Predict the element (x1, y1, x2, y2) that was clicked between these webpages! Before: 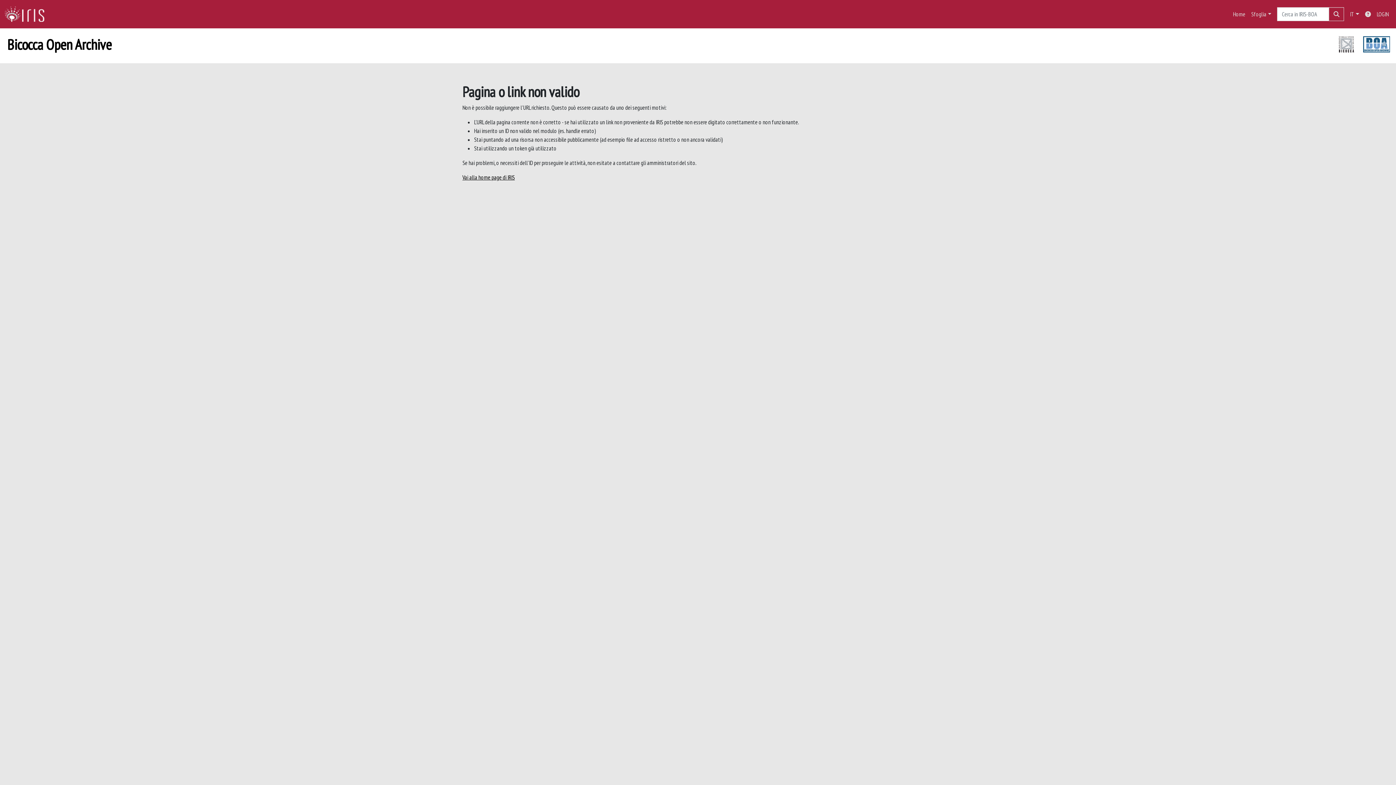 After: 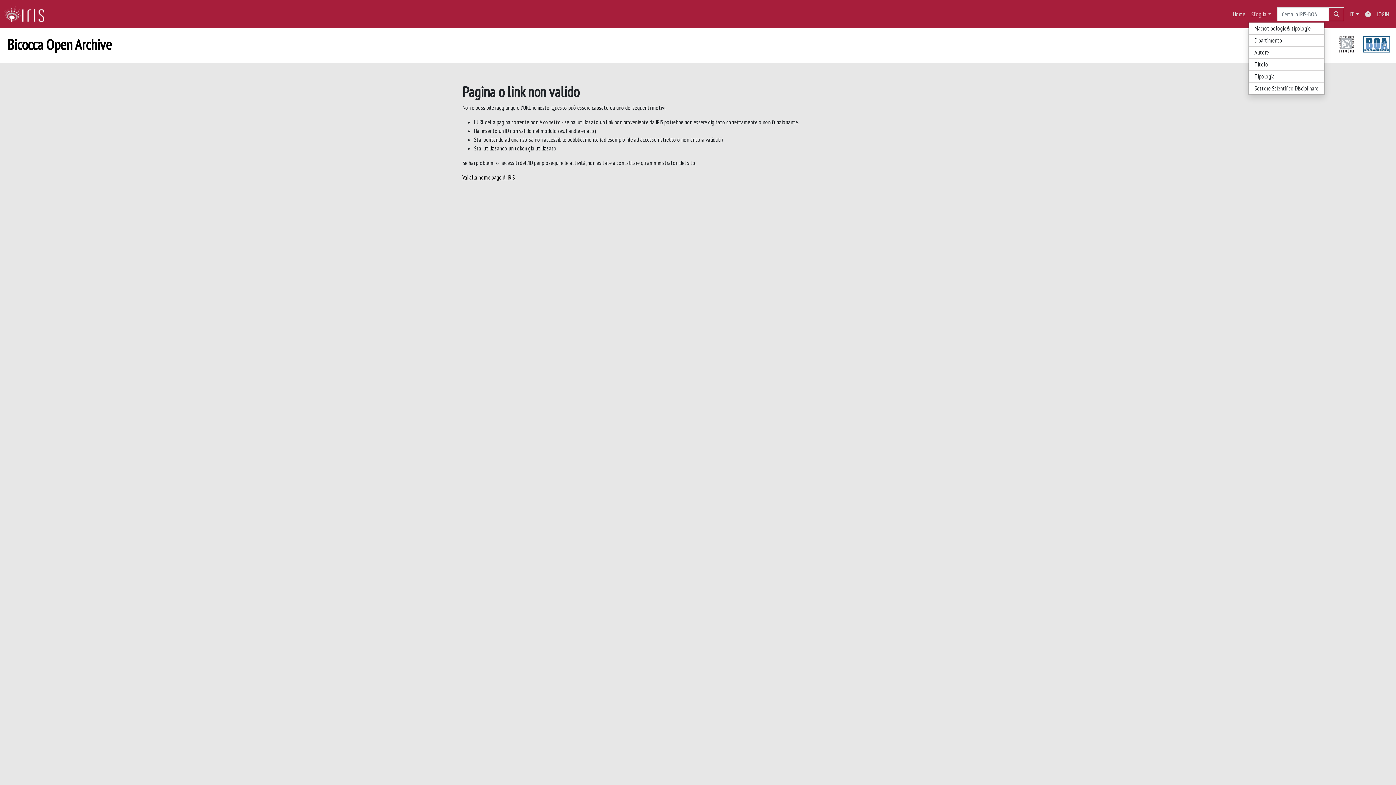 Action: bbox: (1248, 6, 1274, 21) label: Sfoglia